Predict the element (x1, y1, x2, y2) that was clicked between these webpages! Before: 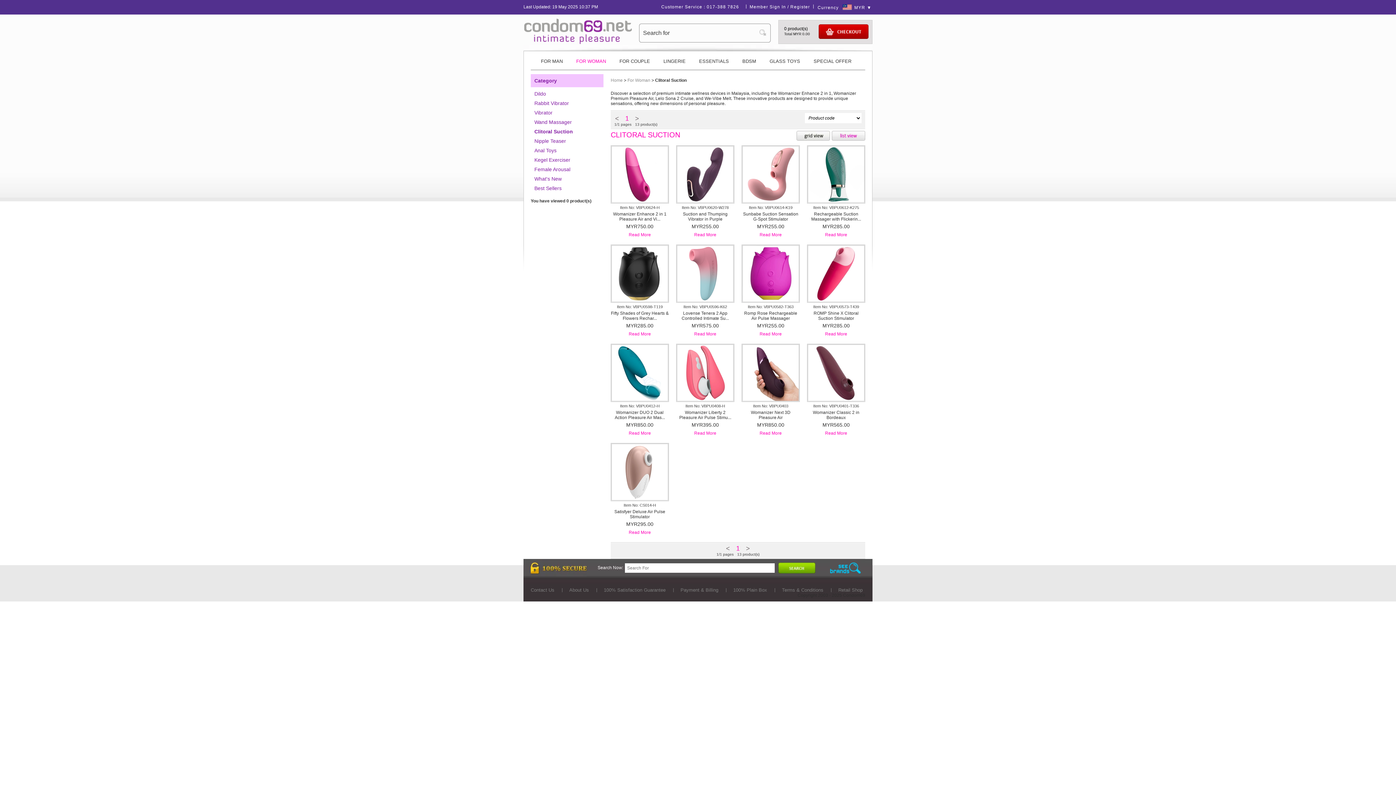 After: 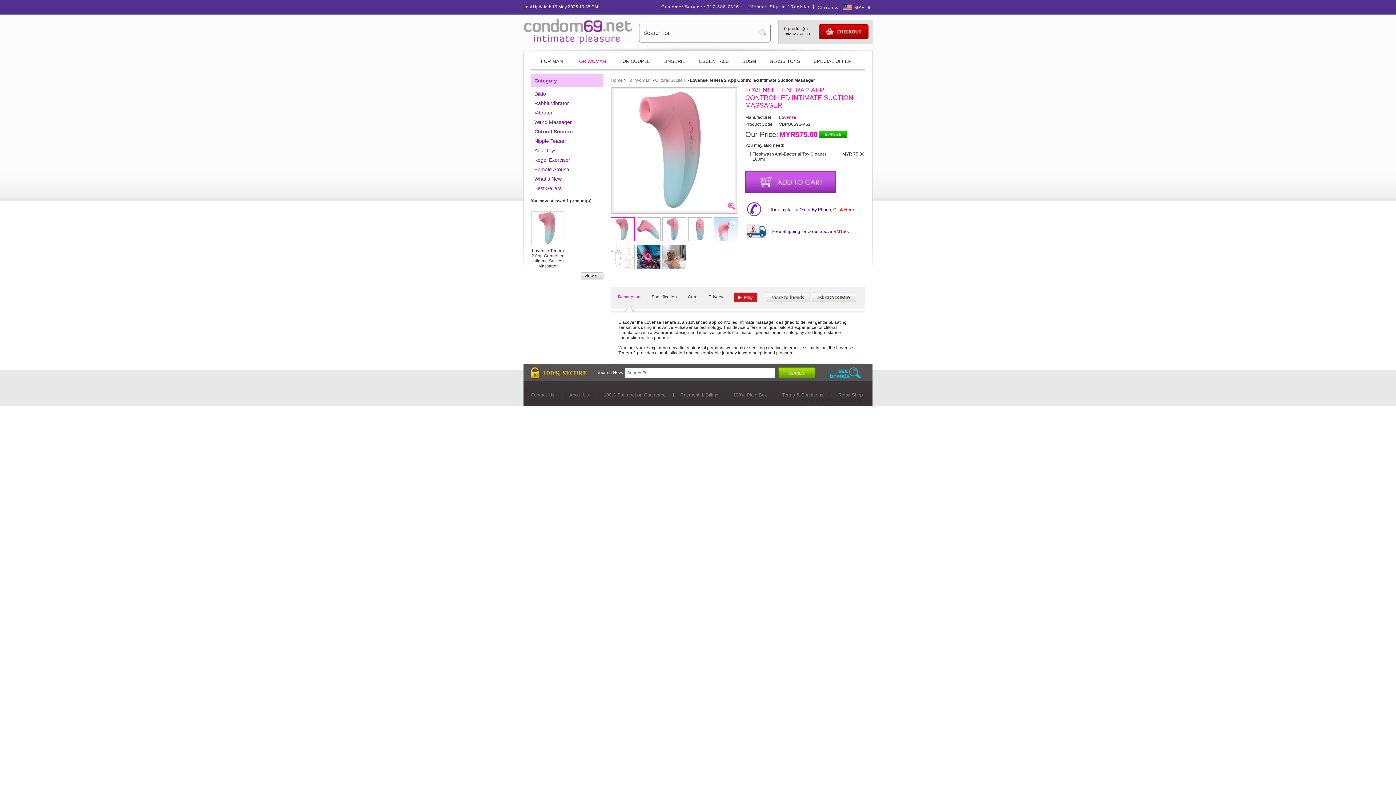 Action: bbox: (677, 297, 733, 302)